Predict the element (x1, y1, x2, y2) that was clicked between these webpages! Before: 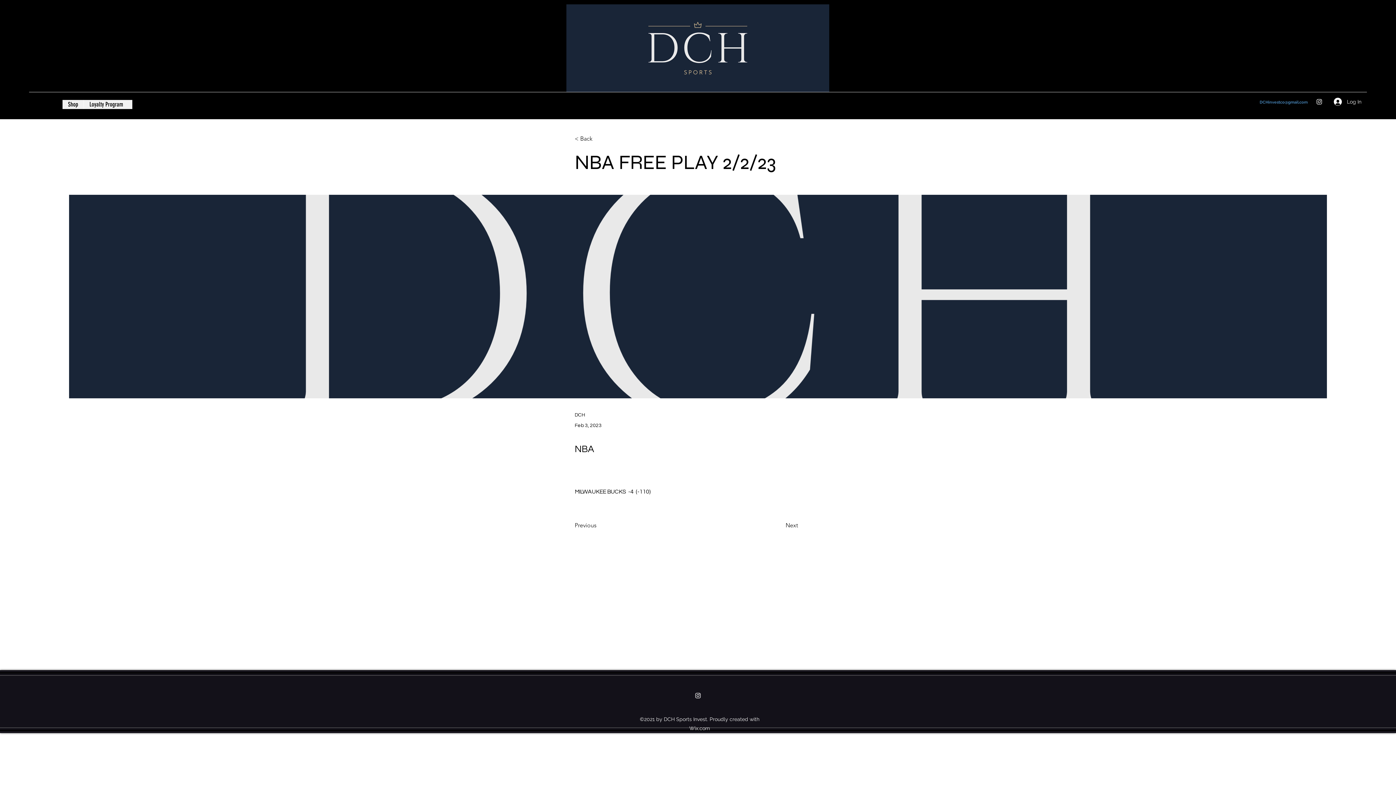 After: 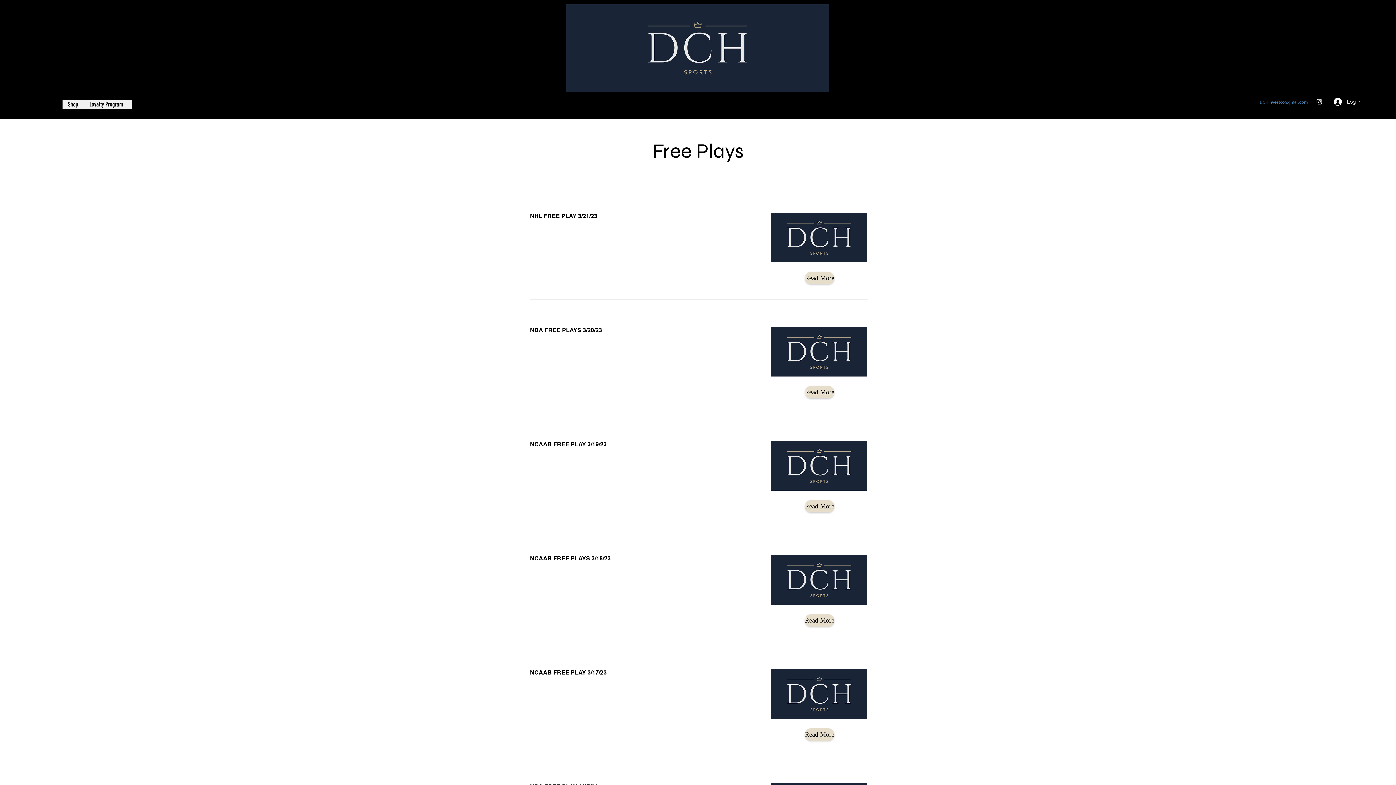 Action: bbox: (574, 133, 622, 144) label: < Back